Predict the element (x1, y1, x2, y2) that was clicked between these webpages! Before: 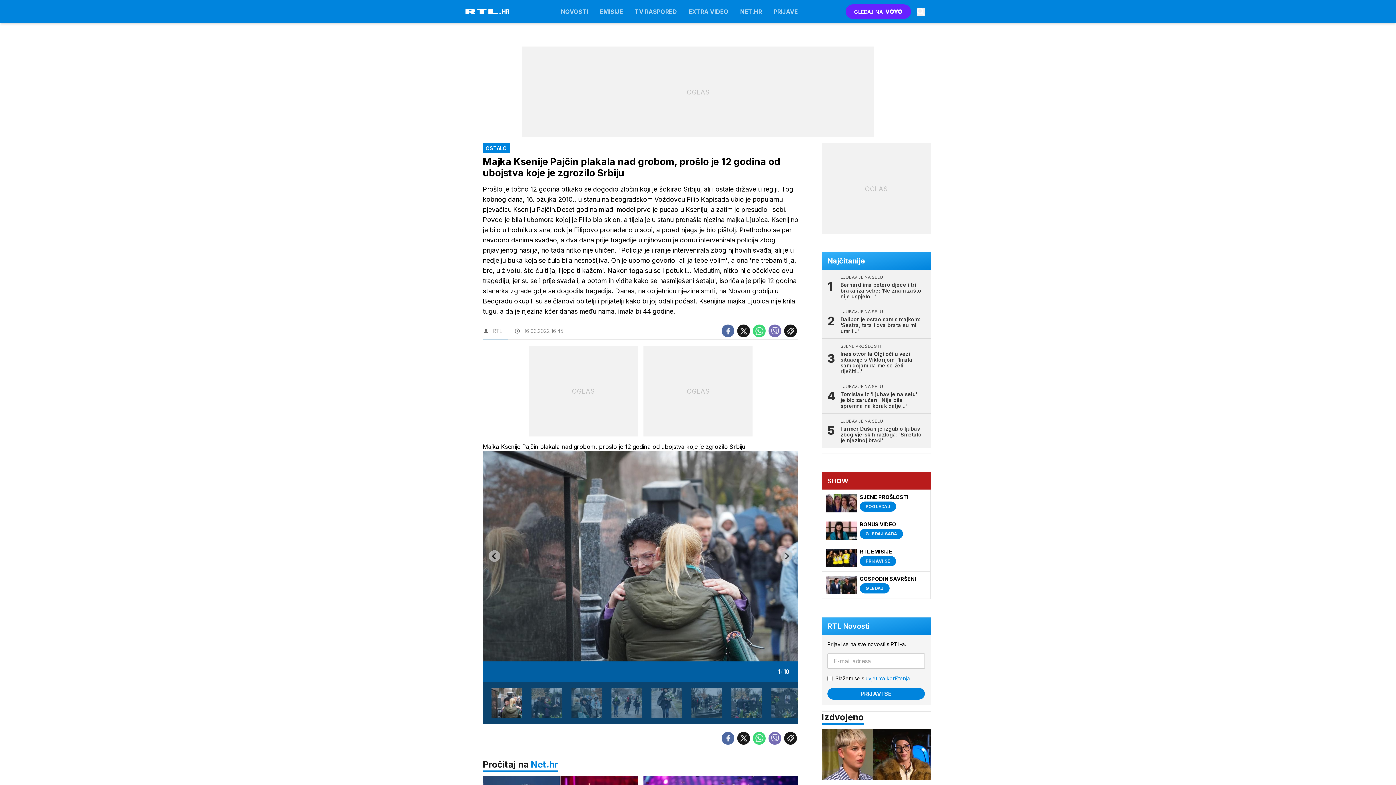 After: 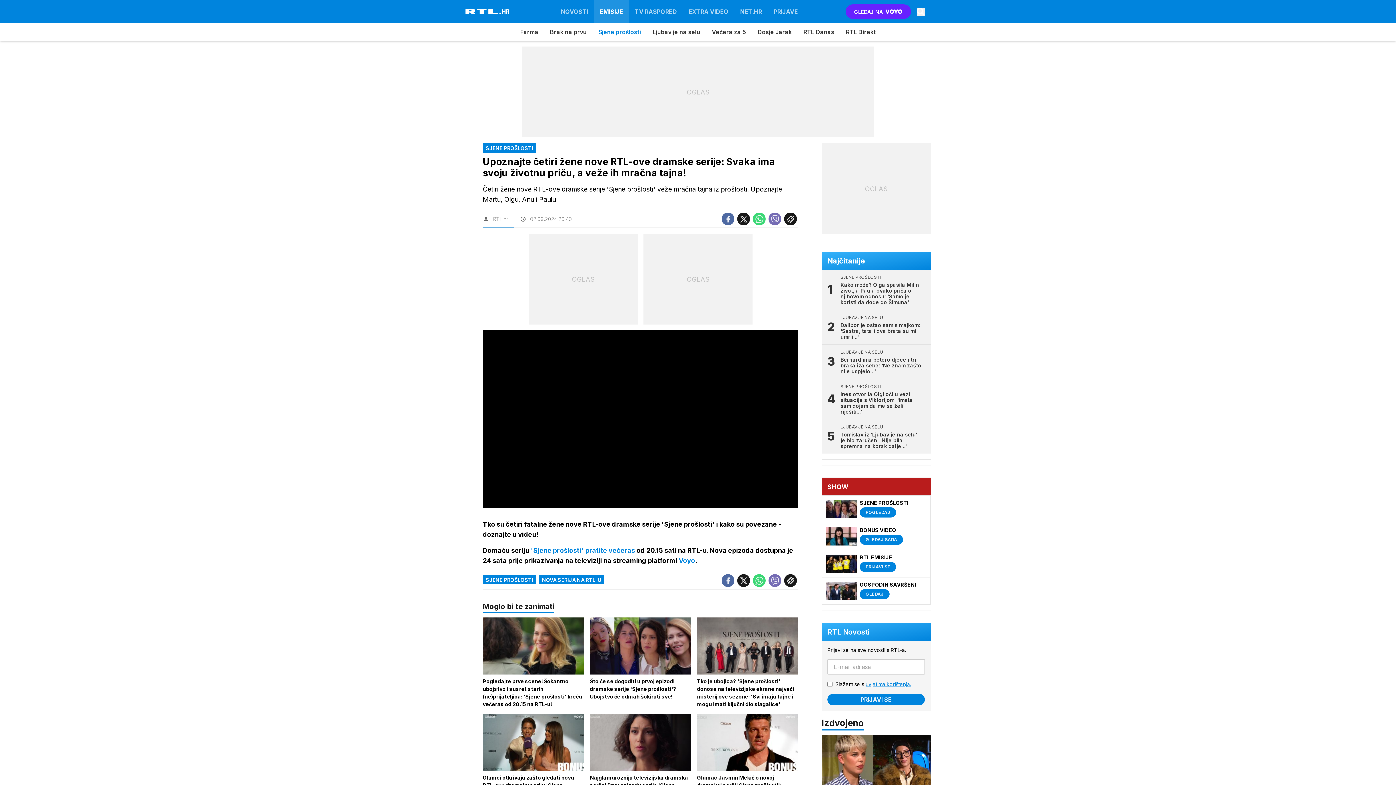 Action: bbox: (822, 490, 930, 517) label: SJENE PROŠLOSTI
POGLEDAJ